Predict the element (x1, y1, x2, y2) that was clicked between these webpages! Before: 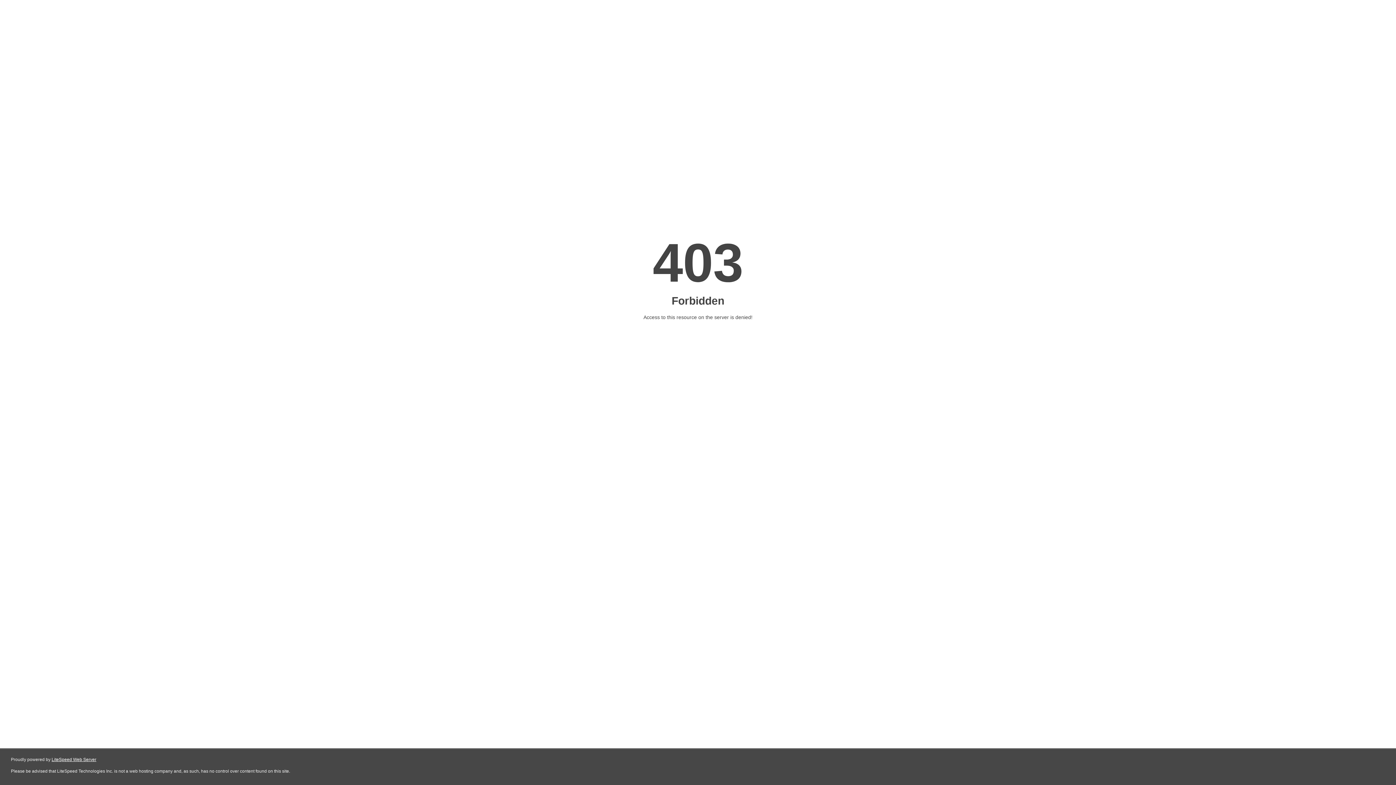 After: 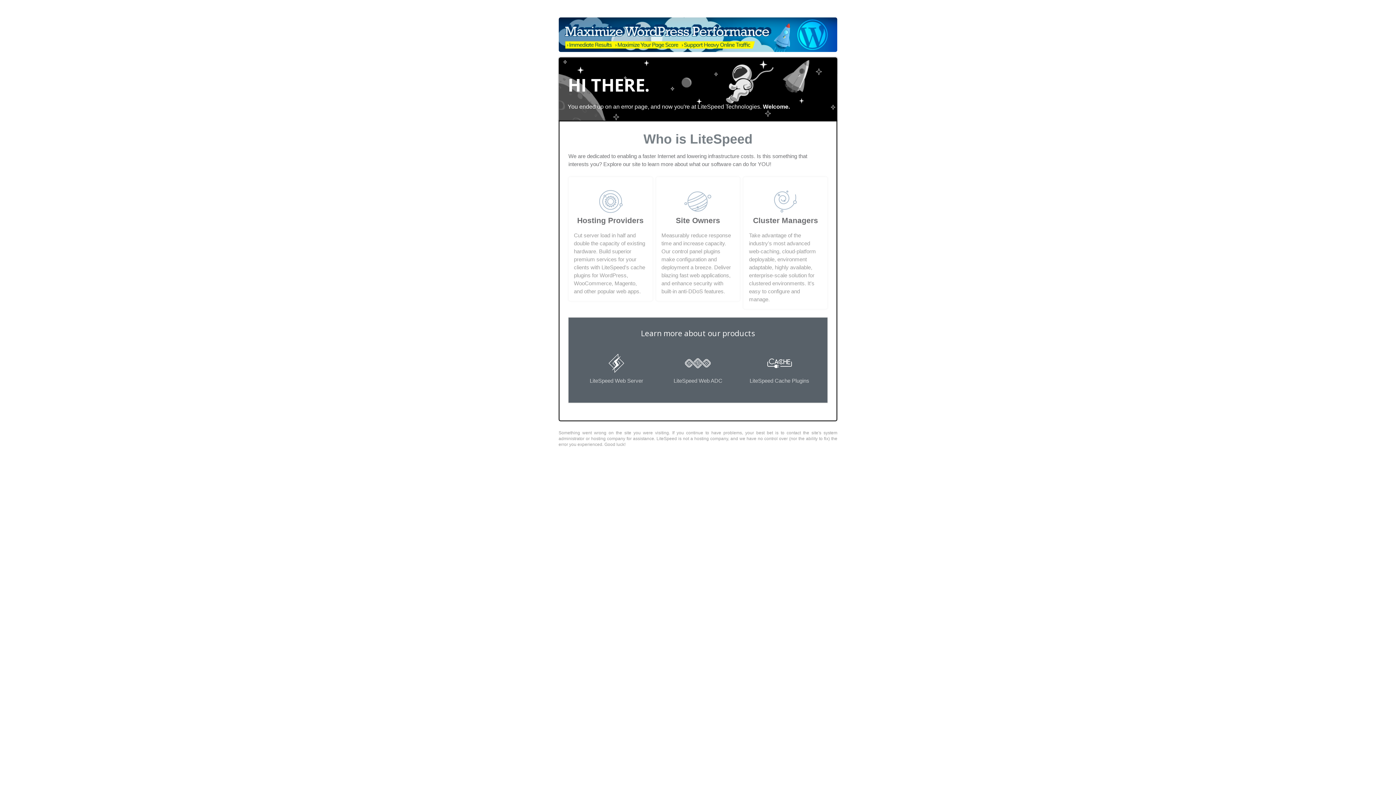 Action: bbox: (51, 757, 96, 762) label: LiteSpeed Web Server